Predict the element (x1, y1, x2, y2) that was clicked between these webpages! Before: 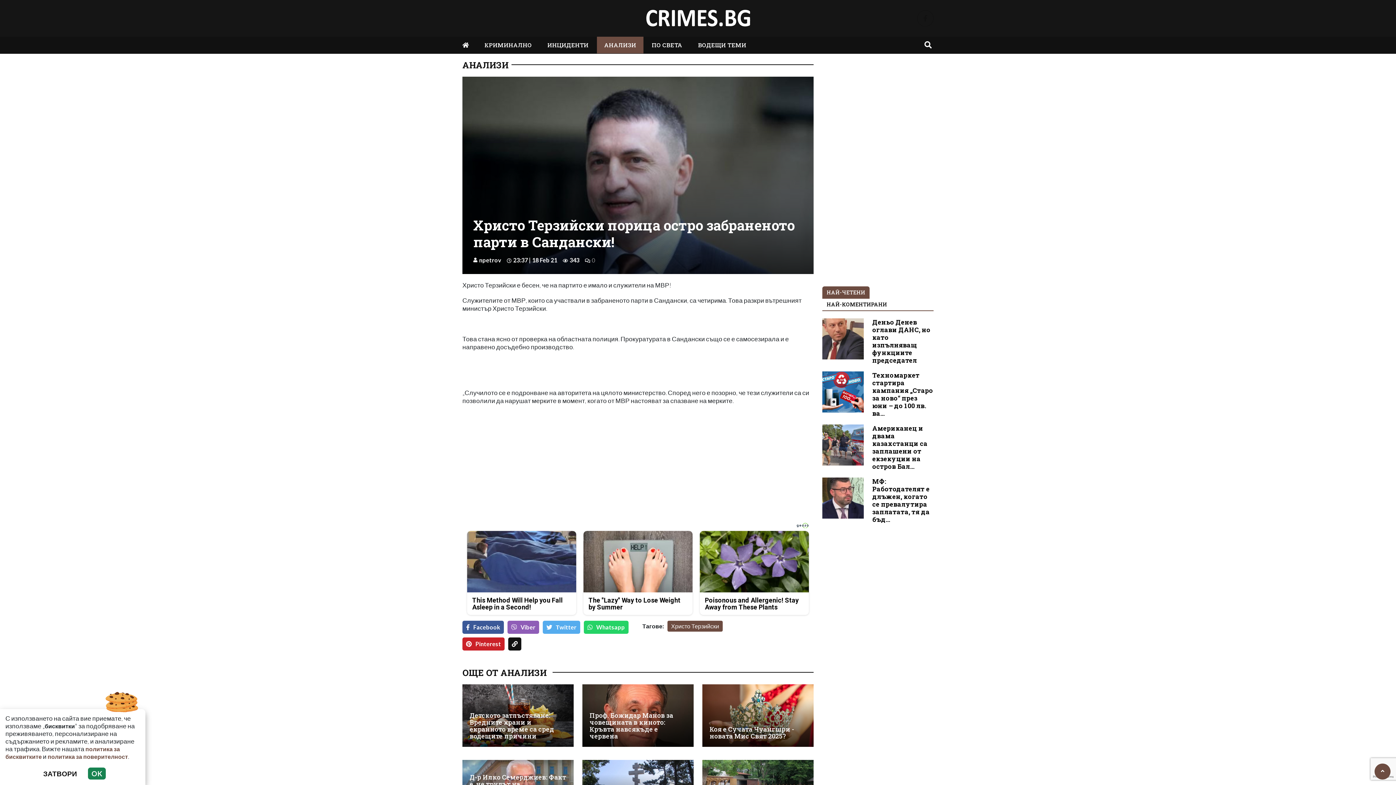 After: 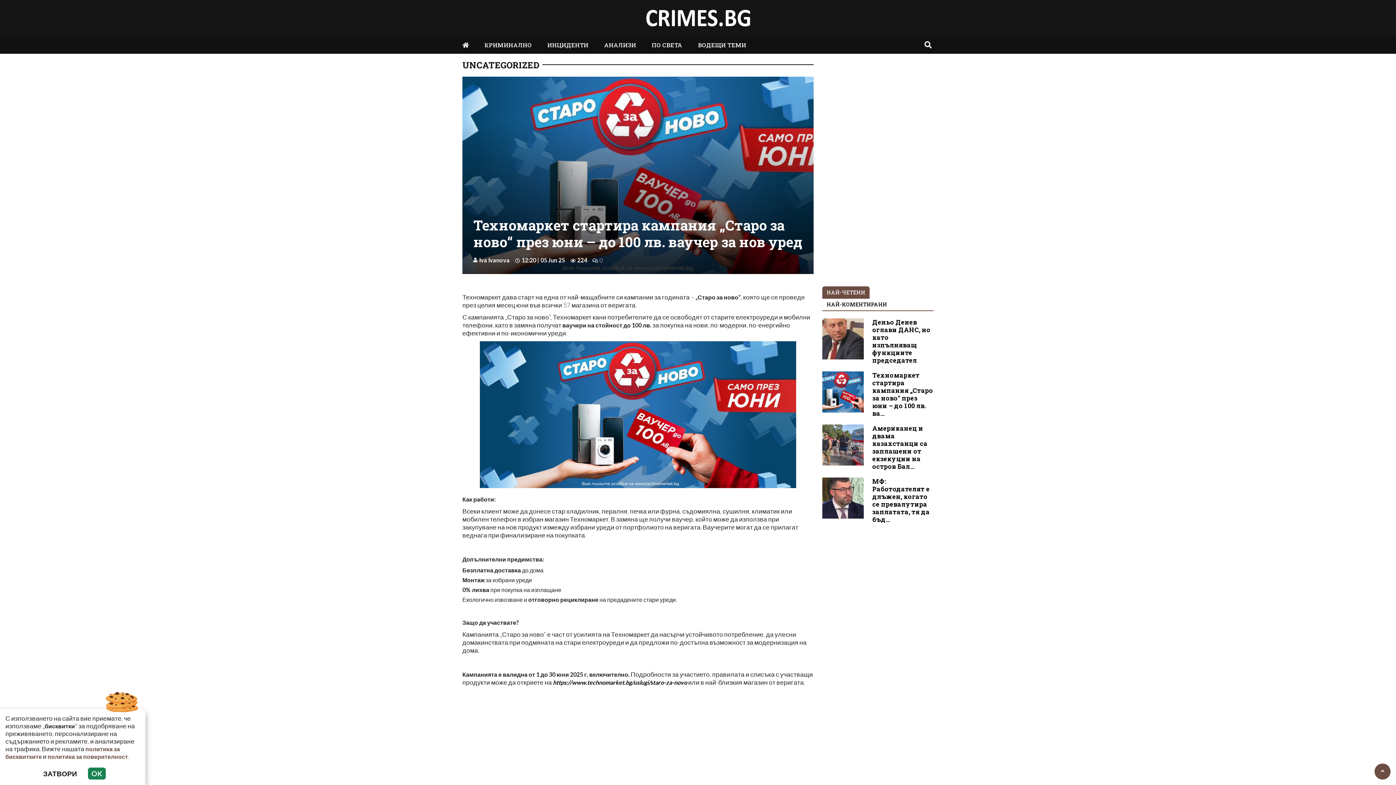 Action: bbox: (872, 371, 933, 417) label: Техномаркет стартира кампания „Старо за ново“ през юни – до 100 лв. ва...